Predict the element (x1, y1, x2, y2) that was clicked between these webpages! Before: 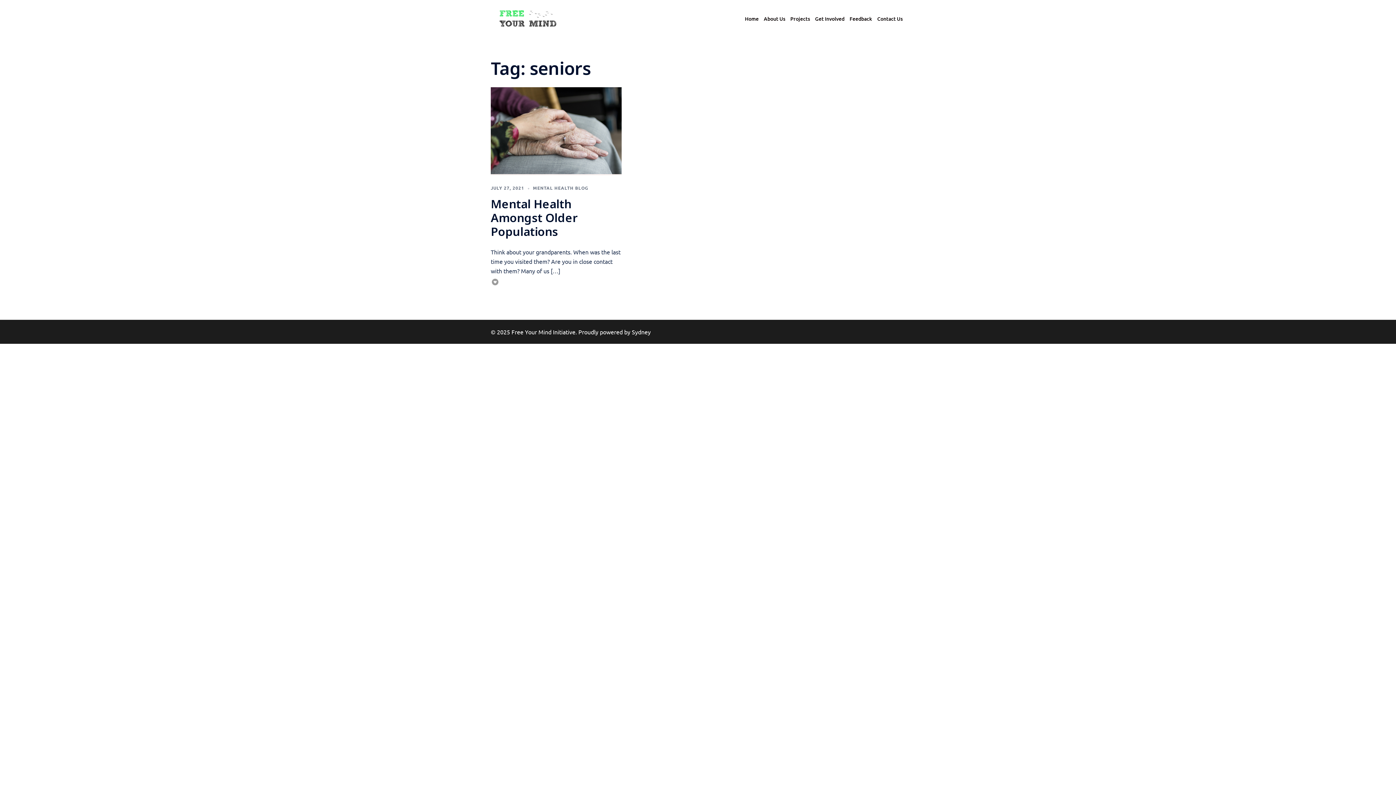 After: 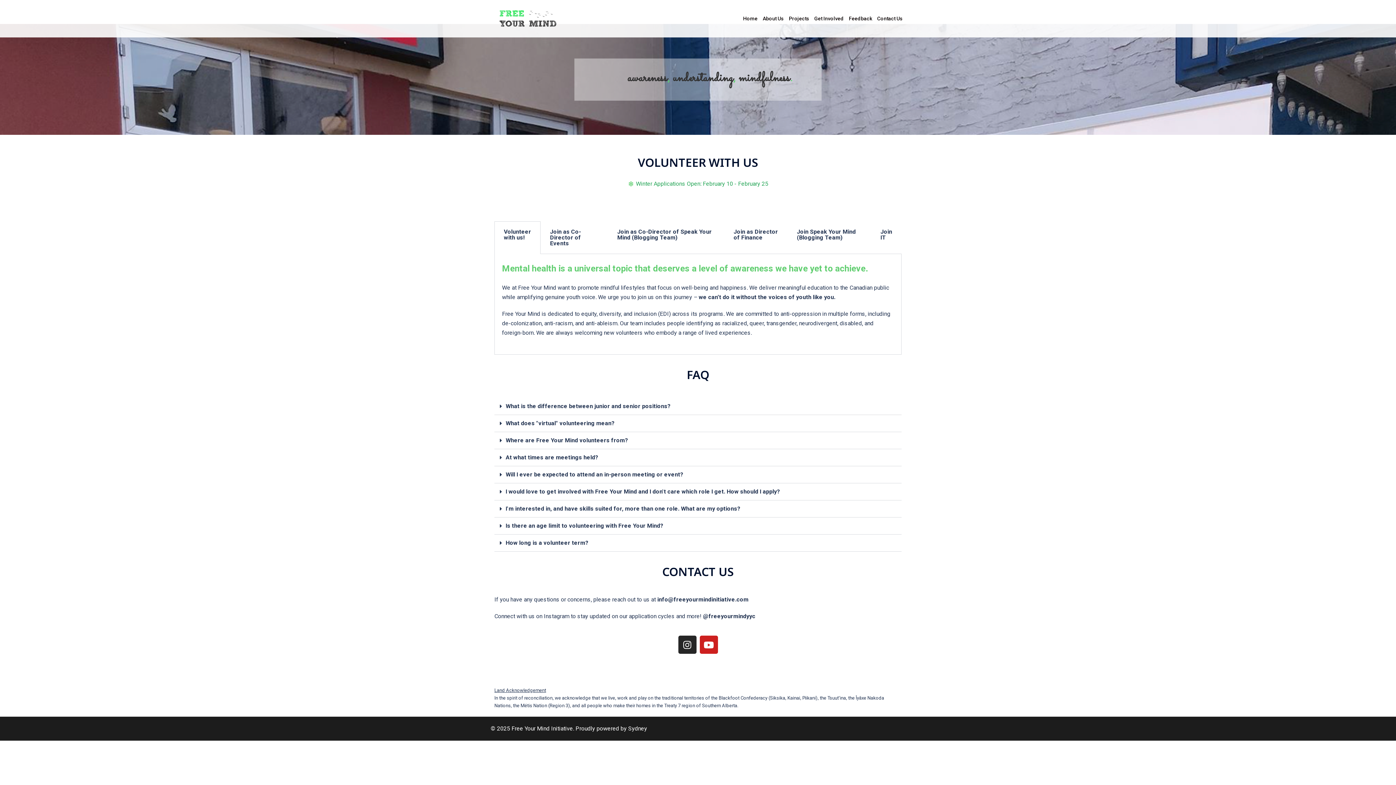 Action: label: Get Involved bbox: (815, 14, 844, 22)